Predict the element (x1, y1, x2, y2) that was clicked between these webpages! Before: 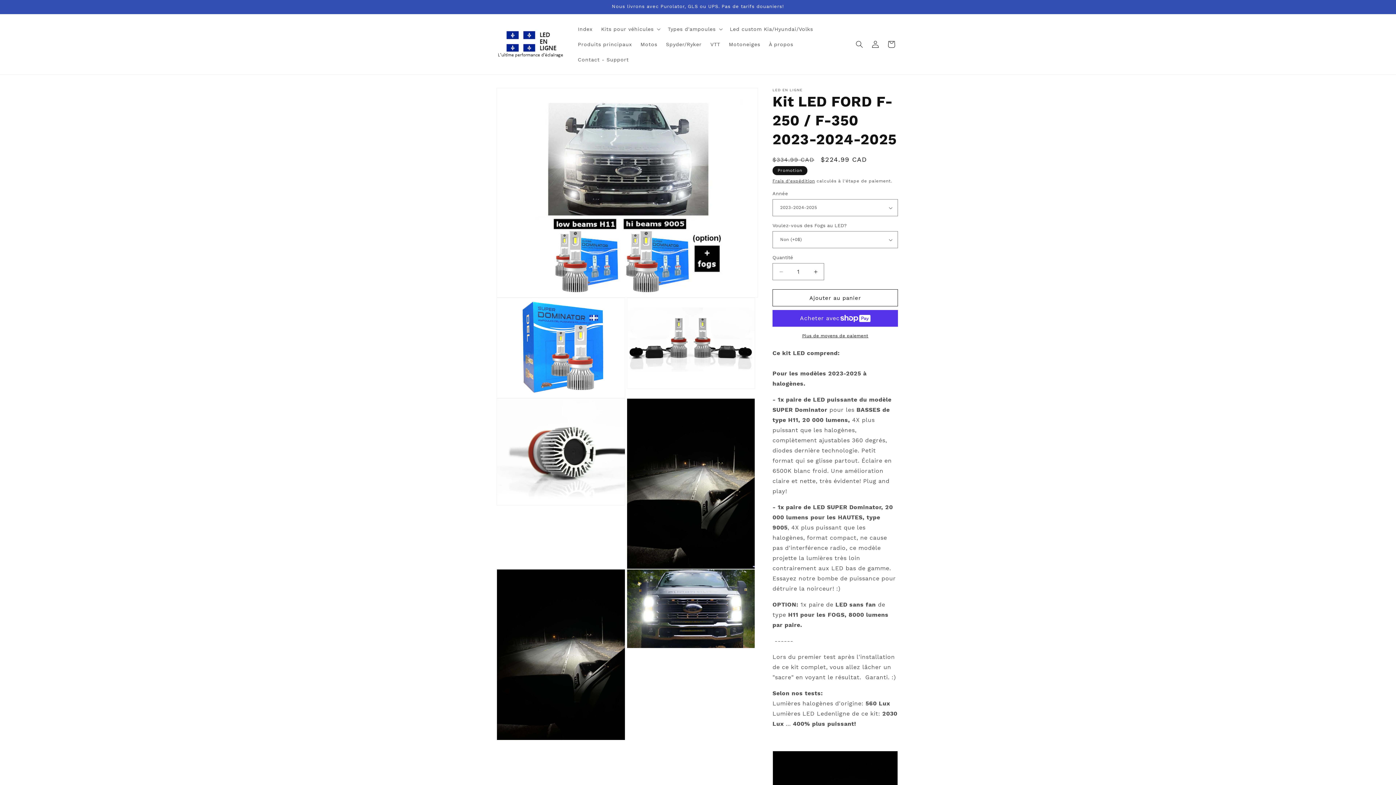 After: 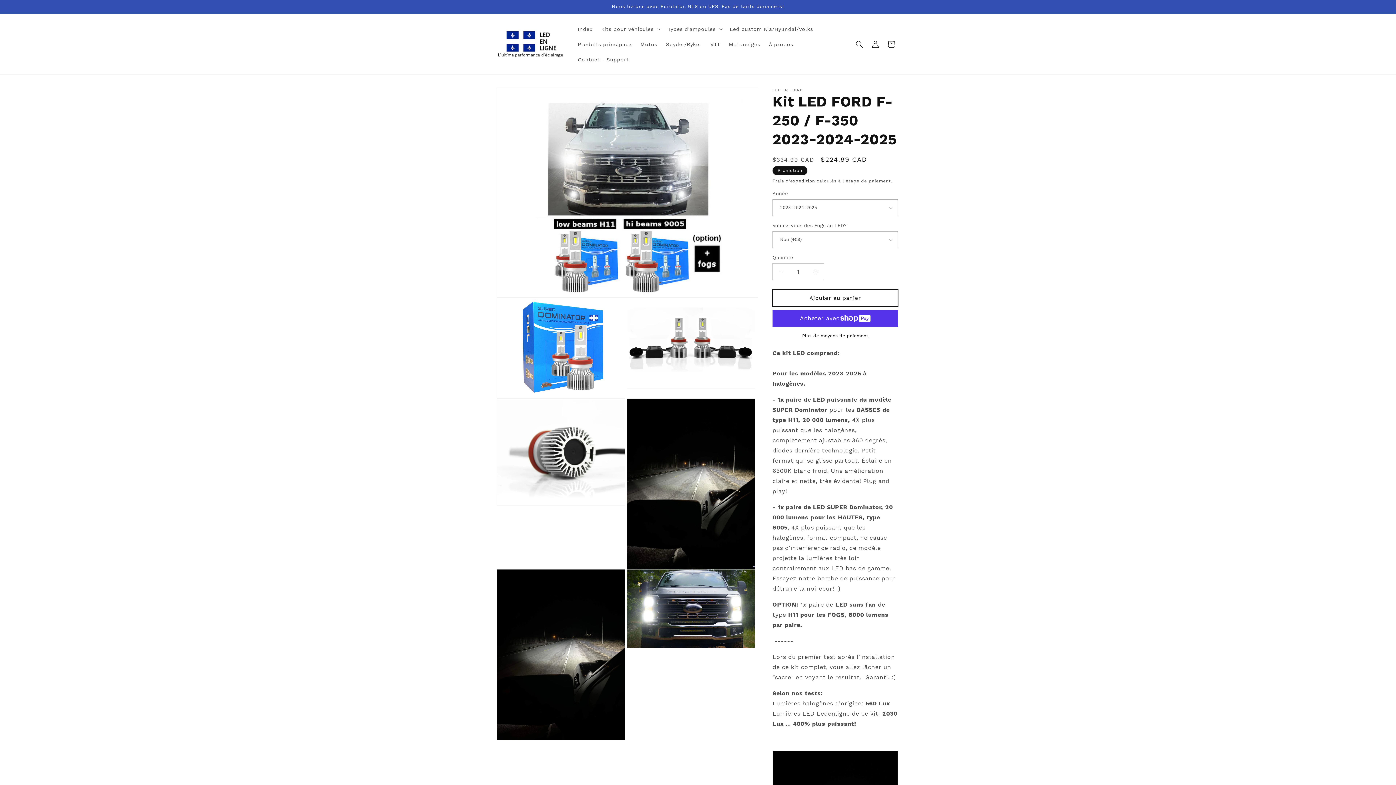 Action: label: Ajouter au panier bbox: (772, 289, 898, 306)